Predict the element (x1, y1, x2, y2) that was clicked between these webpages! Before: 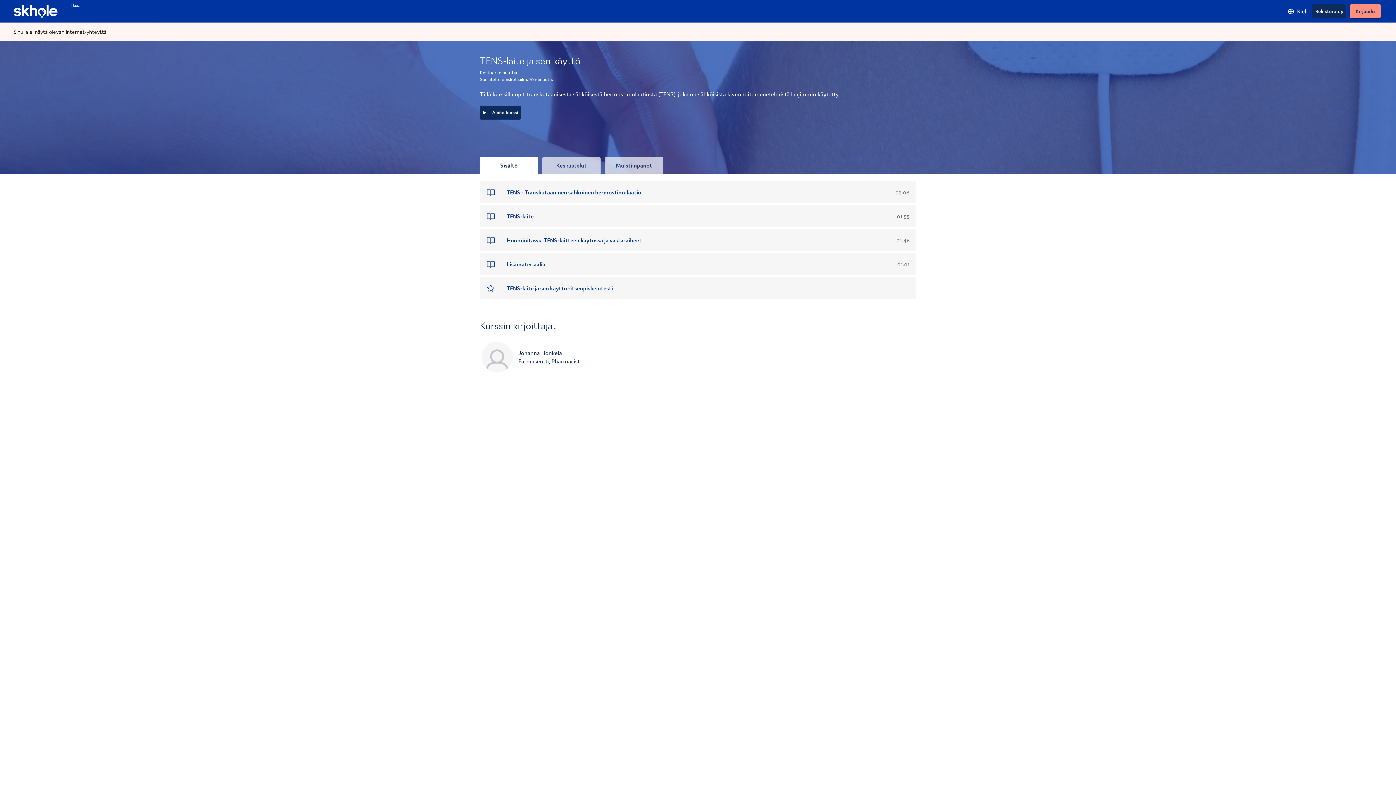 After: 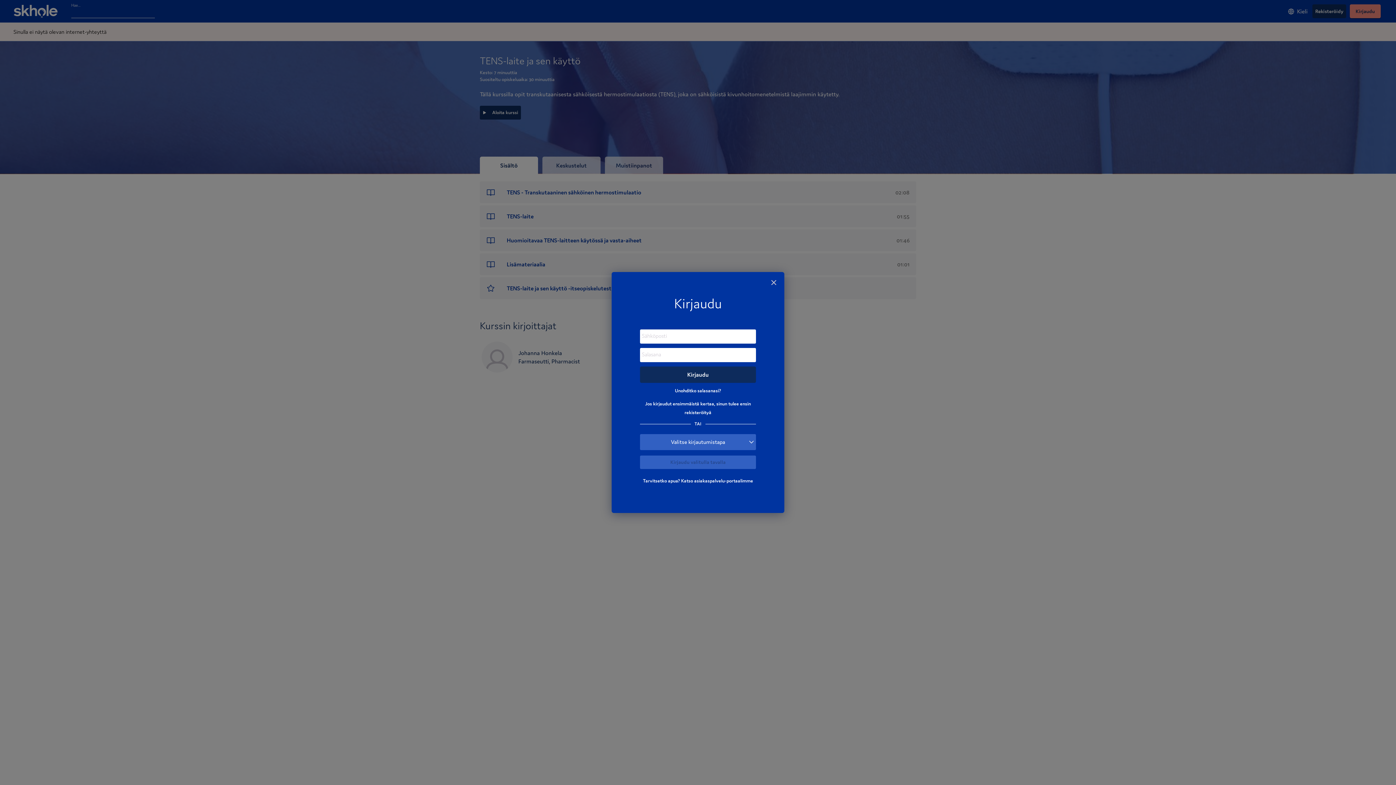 Action: label: Kirjaudu bbox: (1350, 4, 1381, 18)